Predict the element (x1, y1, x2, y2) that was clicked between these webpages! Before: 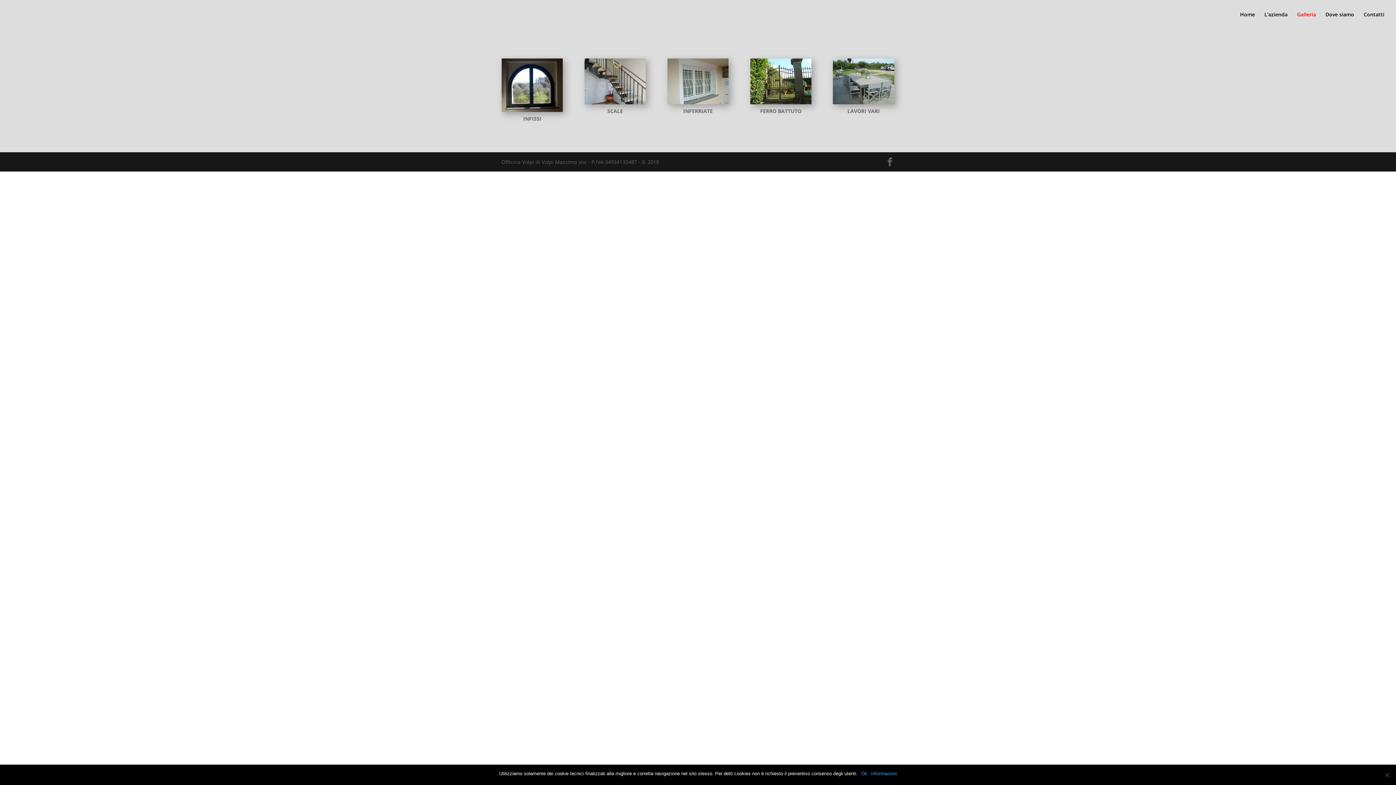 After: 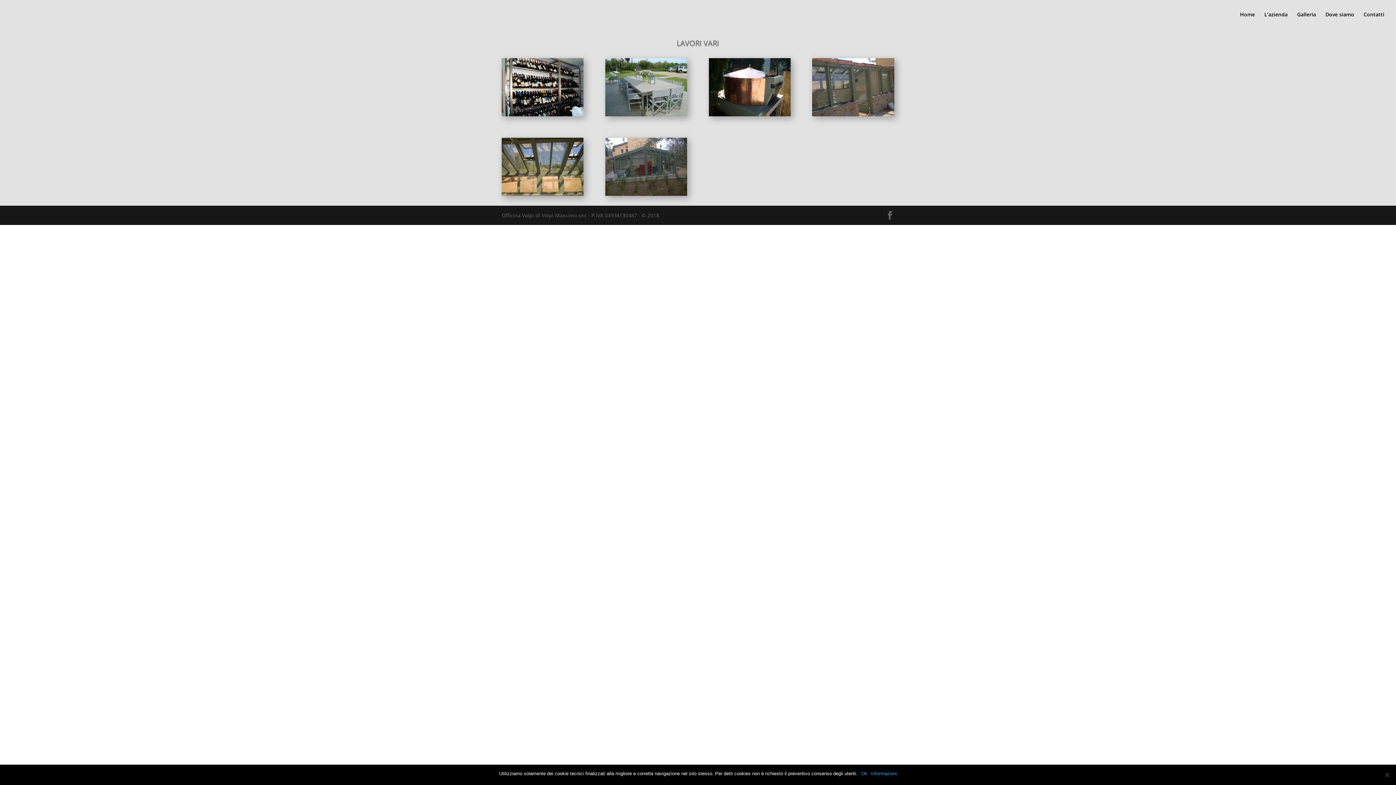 Action: bbox: (833, 99, 894, 105)